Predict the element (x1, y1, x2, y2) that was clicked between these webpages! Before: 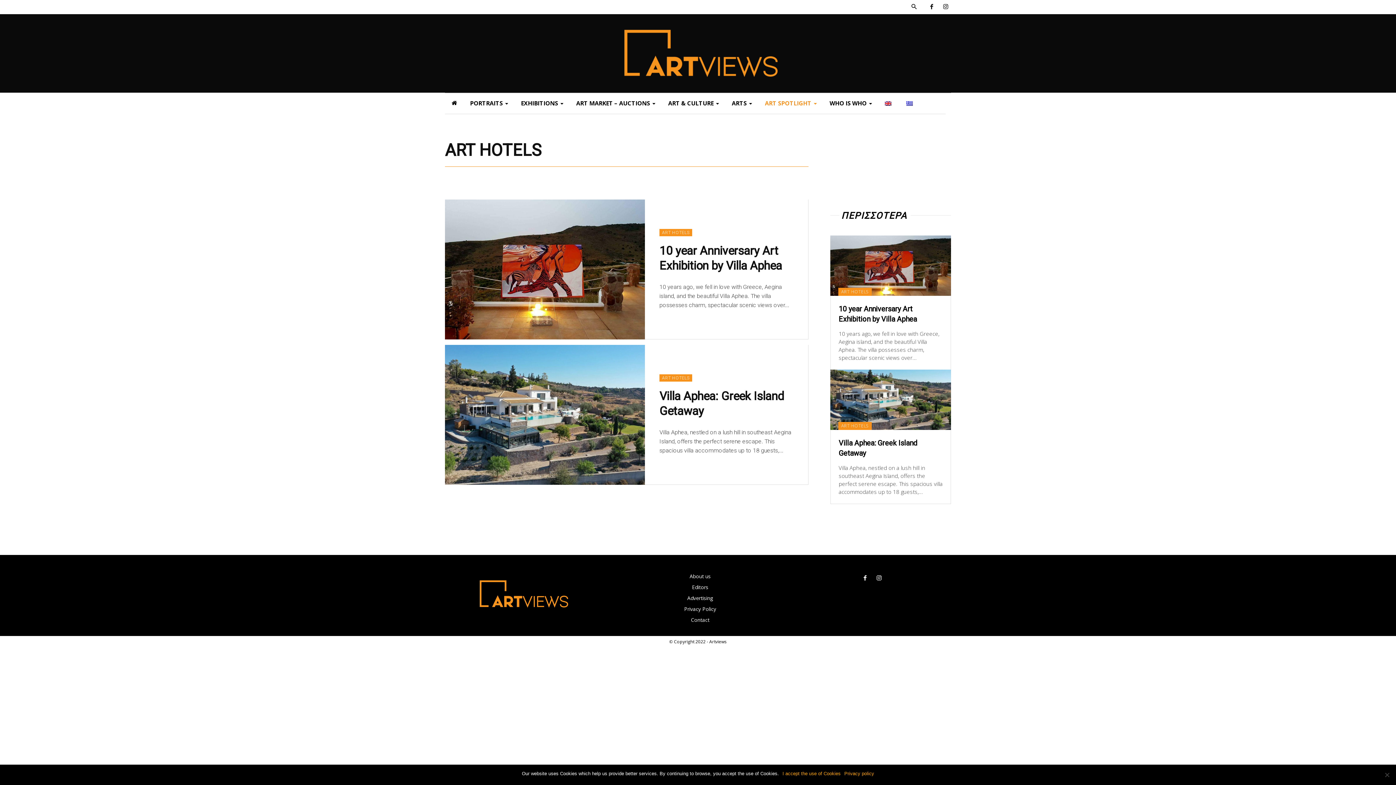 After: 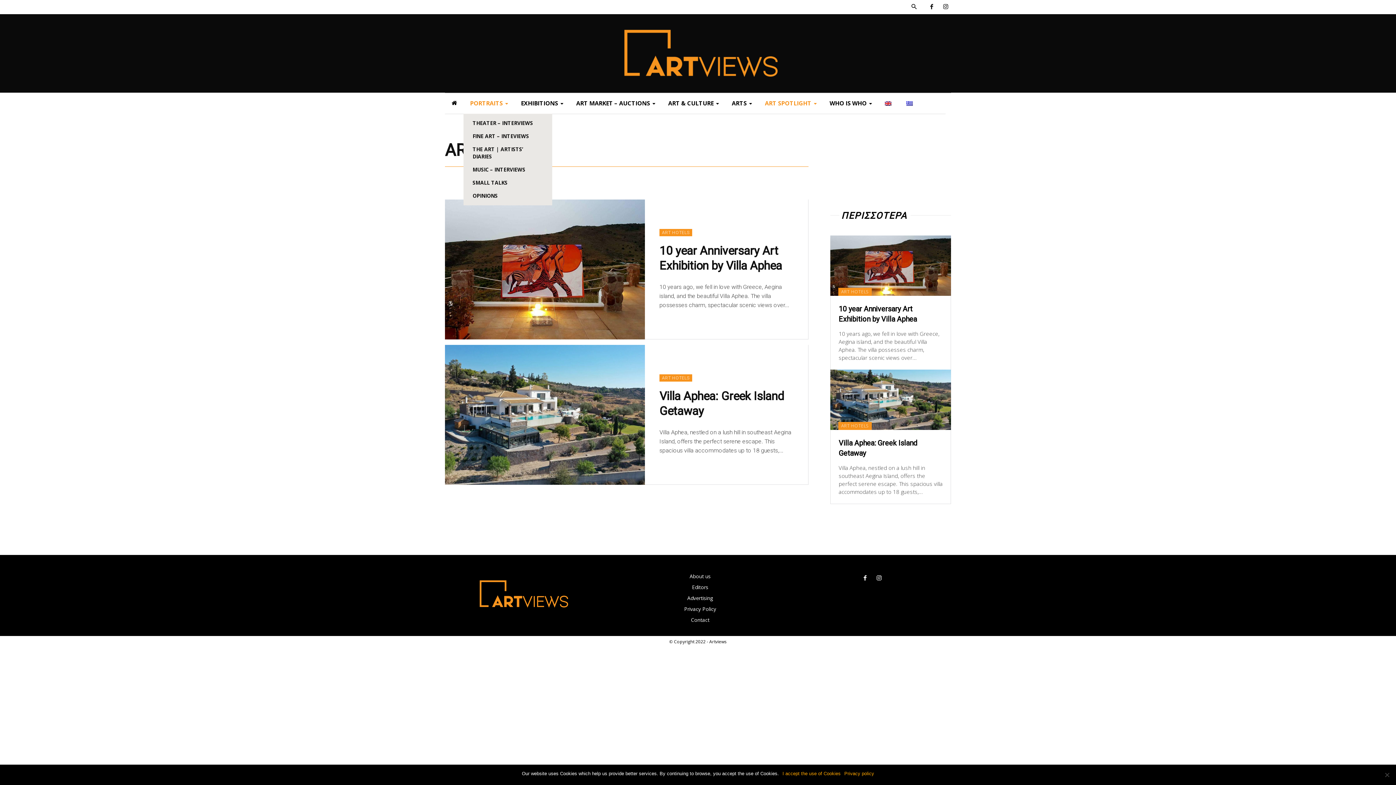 Action: label: PORTRAITS bbox: (463, 92, 514, 113)